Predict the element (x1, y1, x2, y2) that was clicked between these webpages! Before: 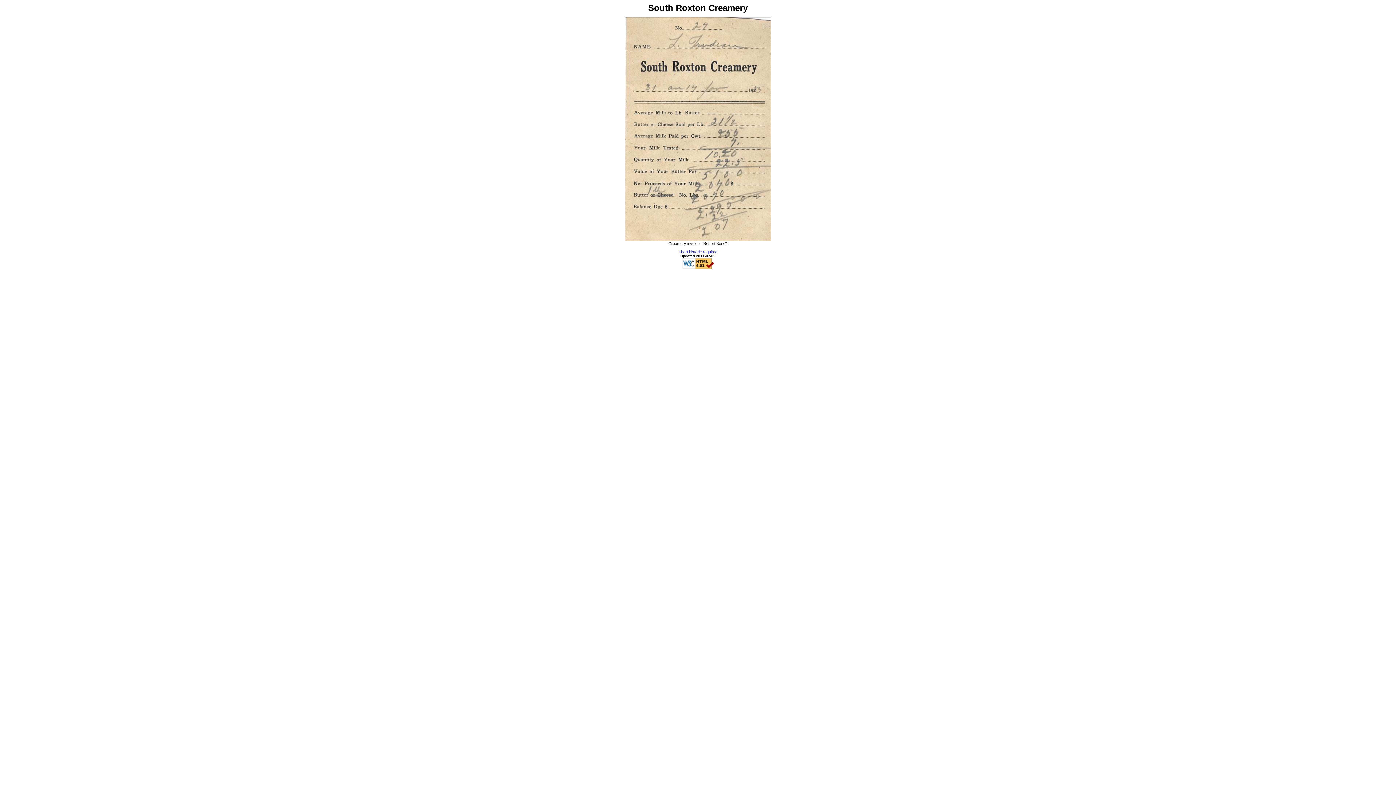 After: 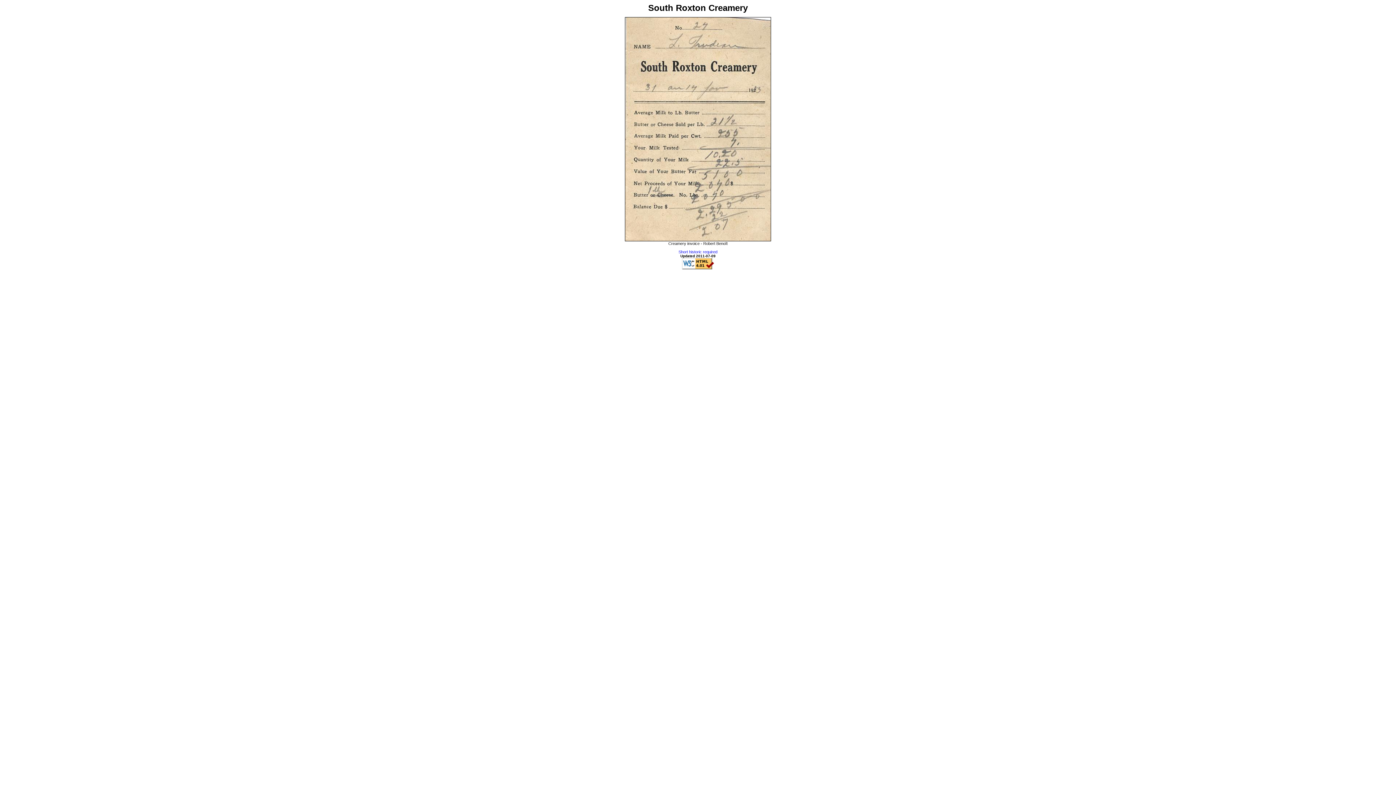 Action: label: Short historic required bbox: (678, 249, 717, 254)